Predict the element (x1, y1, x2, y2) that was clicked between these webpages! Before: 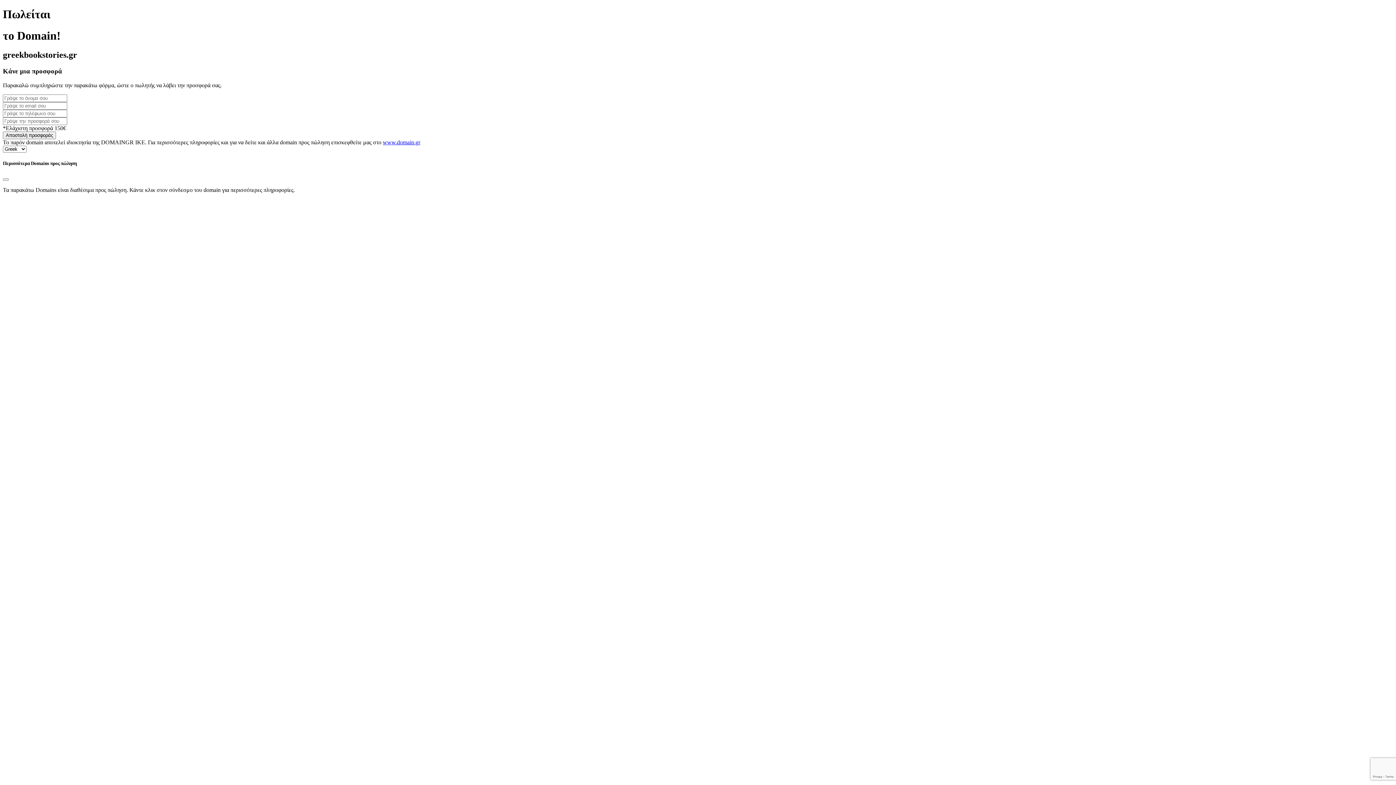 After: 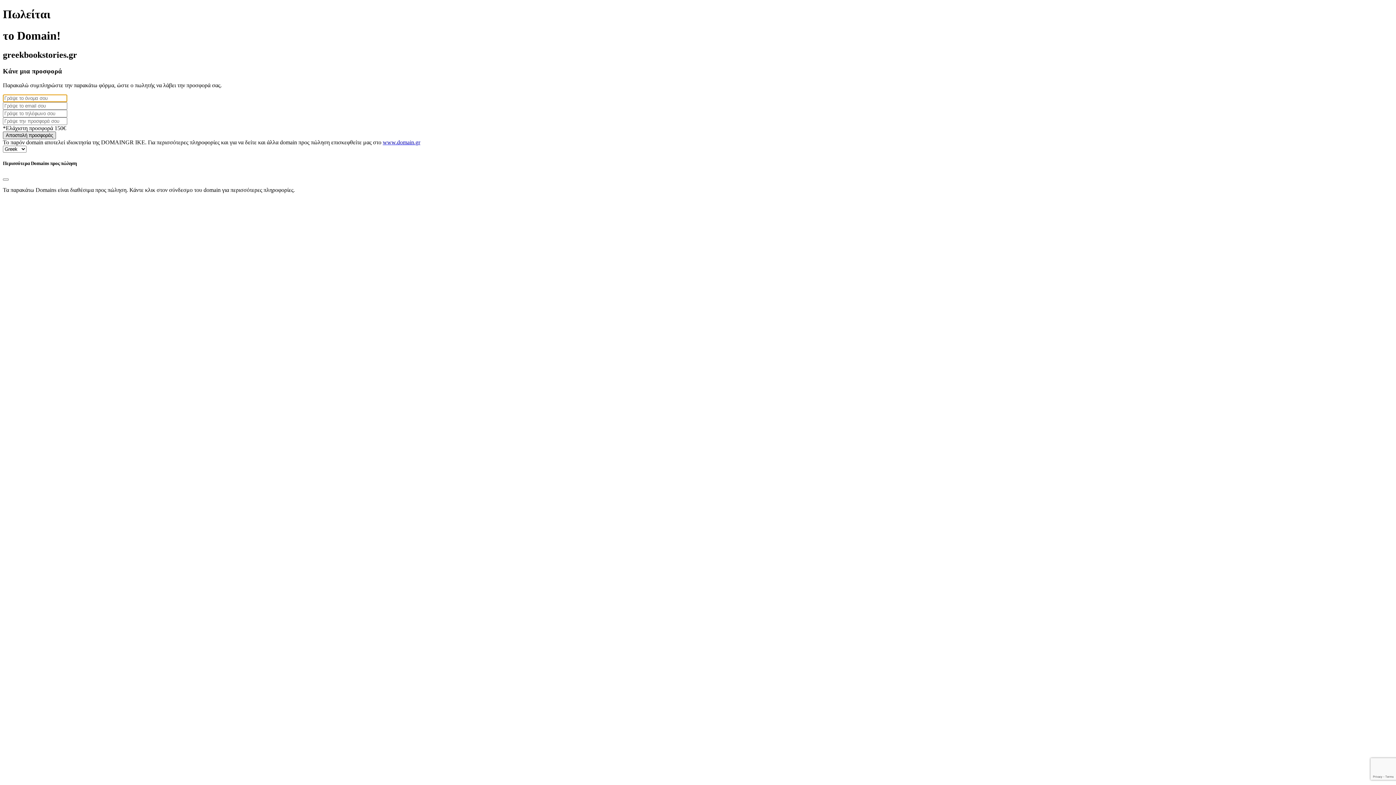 Action: bbox: (2, 131, 56, 139) label: Αποστολή προσφοράς